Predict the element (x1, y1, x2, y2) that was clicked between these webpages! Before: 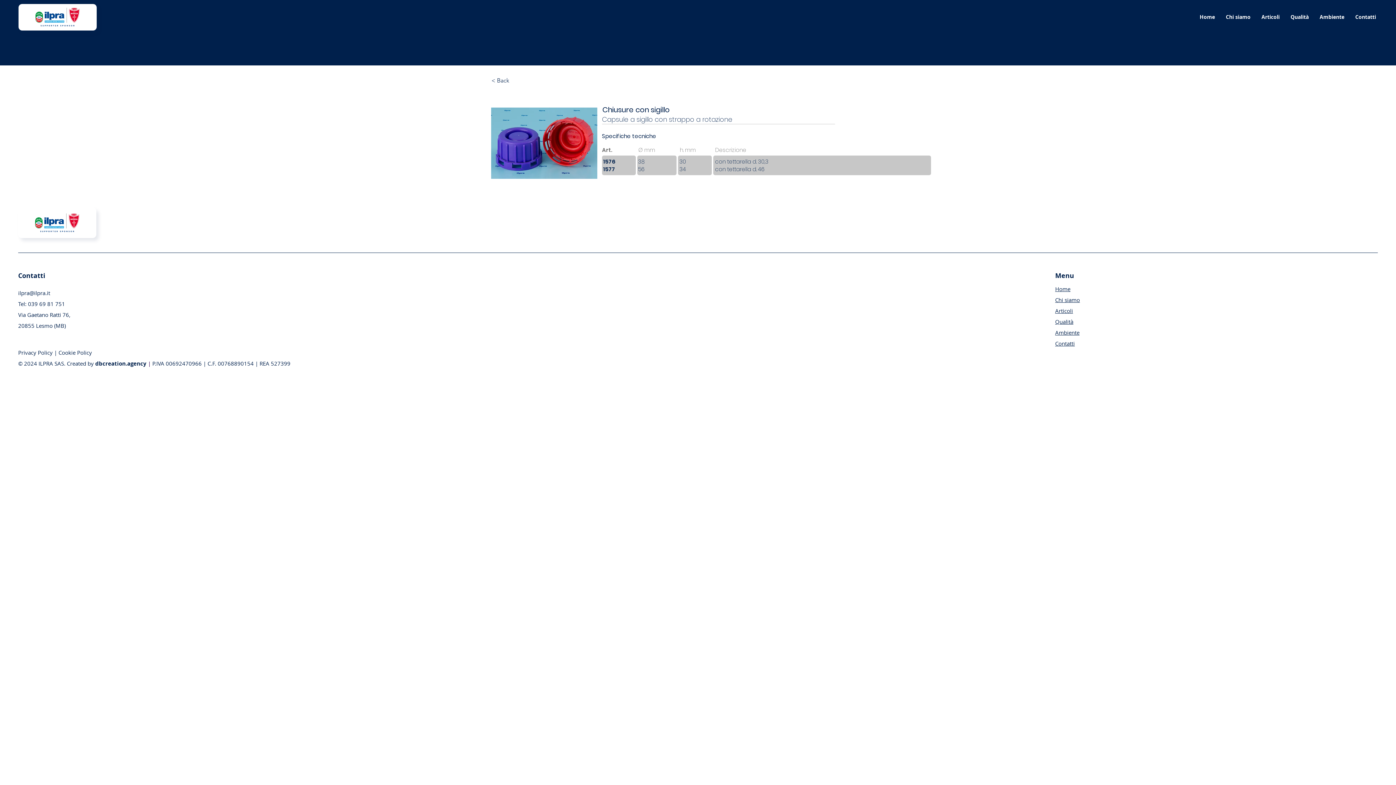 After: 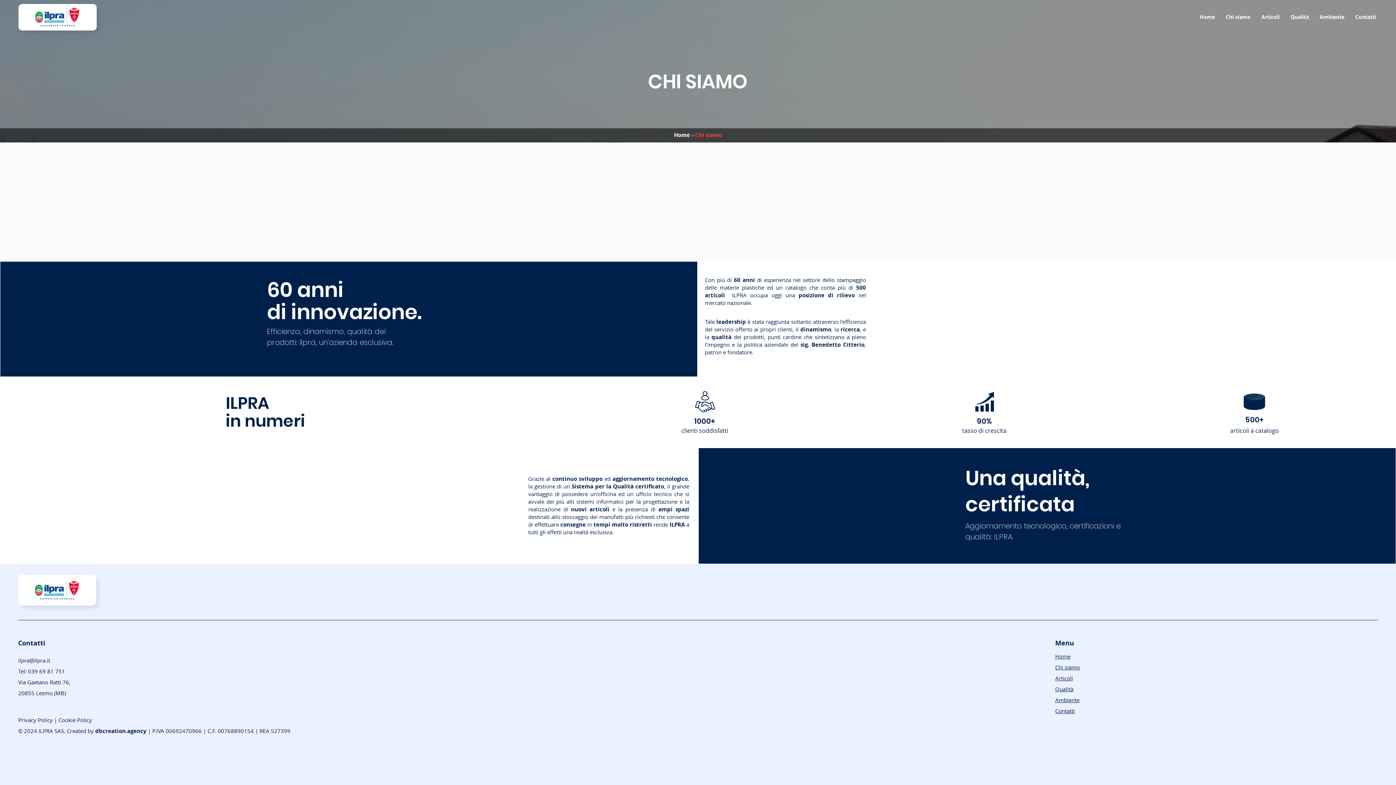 Action: label: Chi siamo bbox: (1055, 296, 1080, 303)